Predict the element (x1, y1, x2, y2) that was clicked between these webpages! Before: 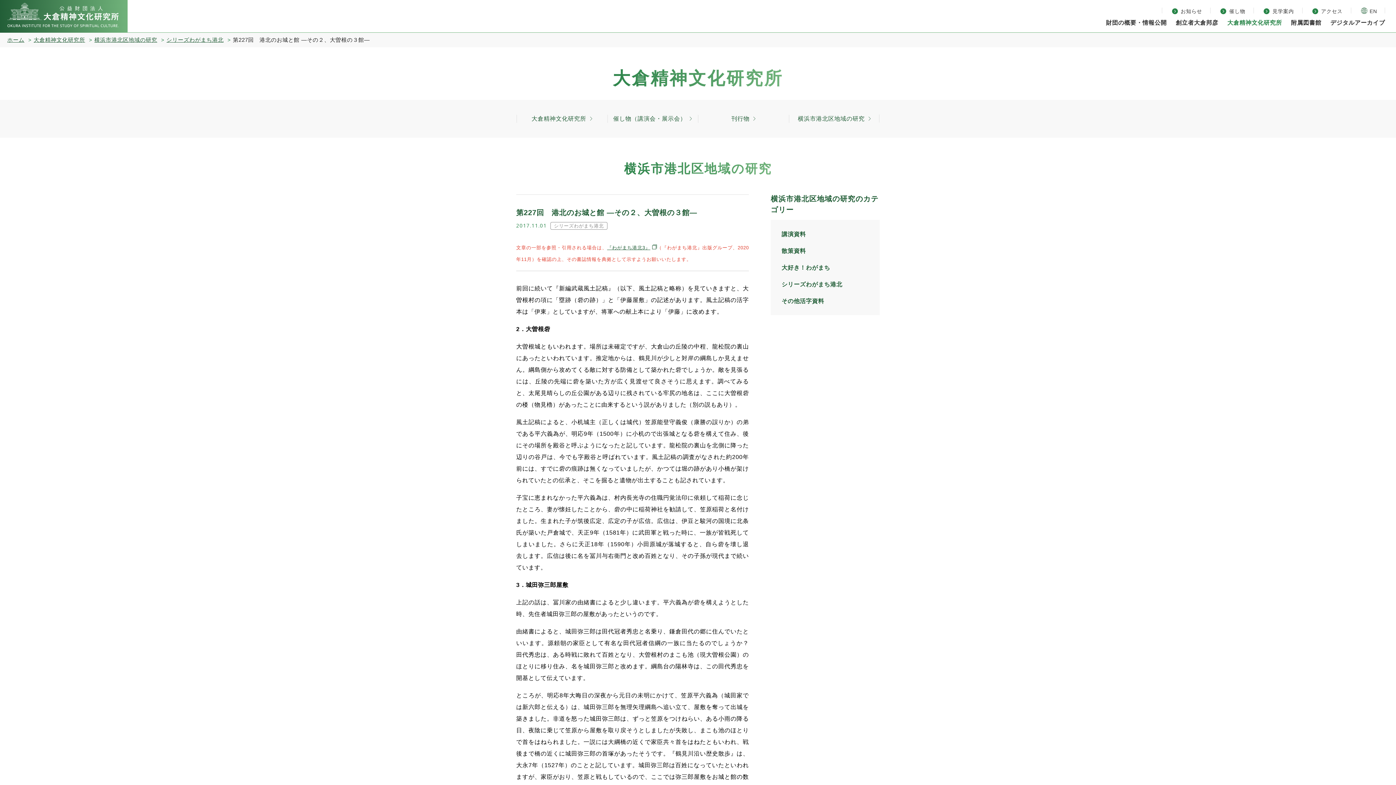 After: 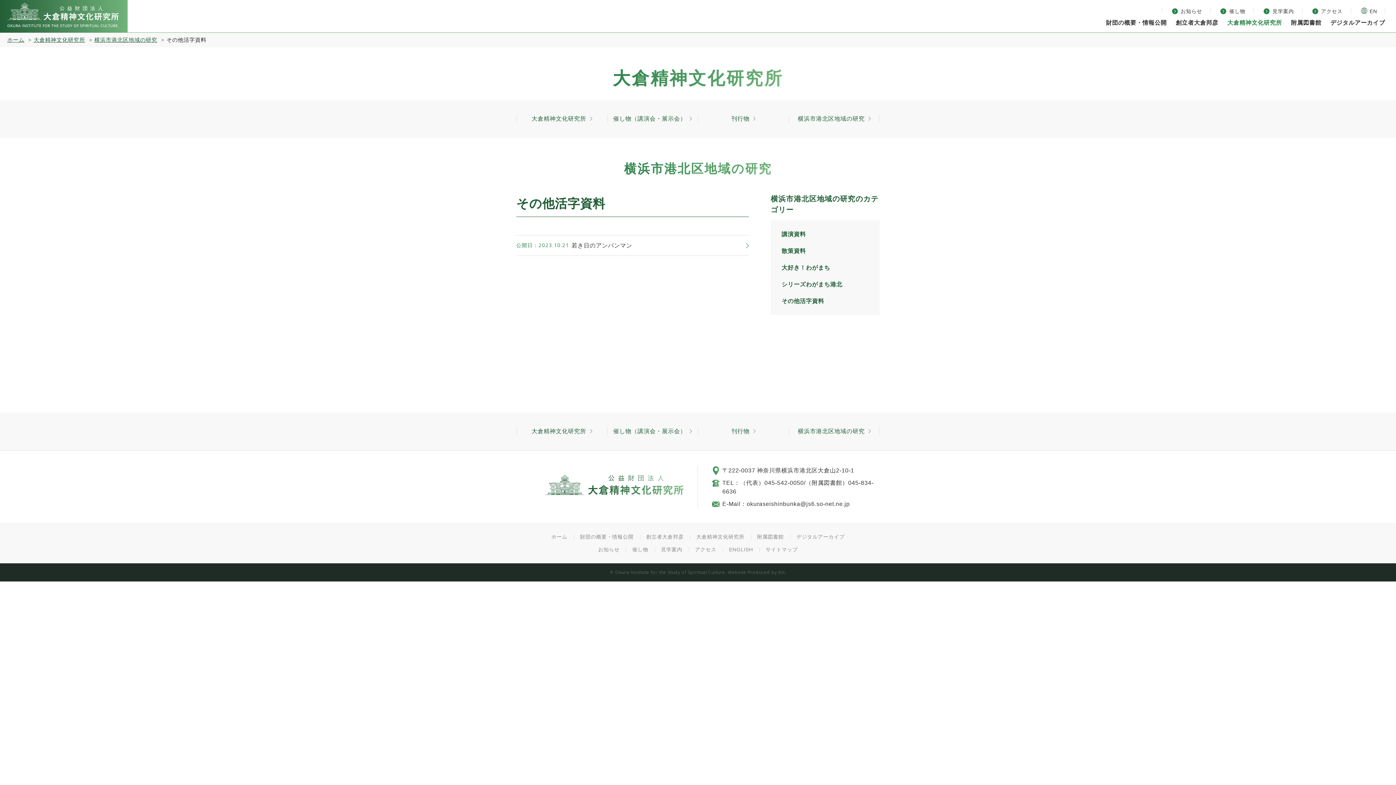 Action: bbox: (781, 298, 824, 304) label: その他活字資料